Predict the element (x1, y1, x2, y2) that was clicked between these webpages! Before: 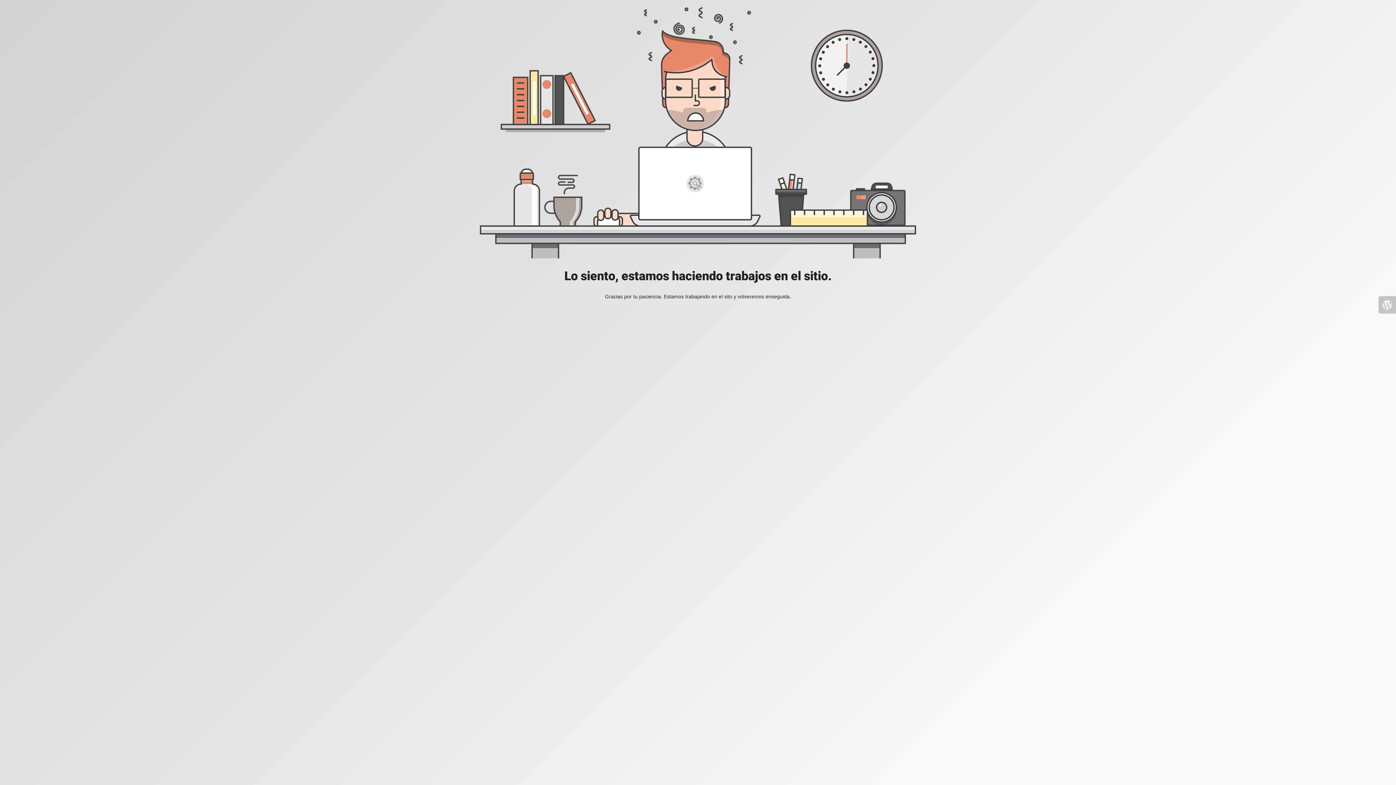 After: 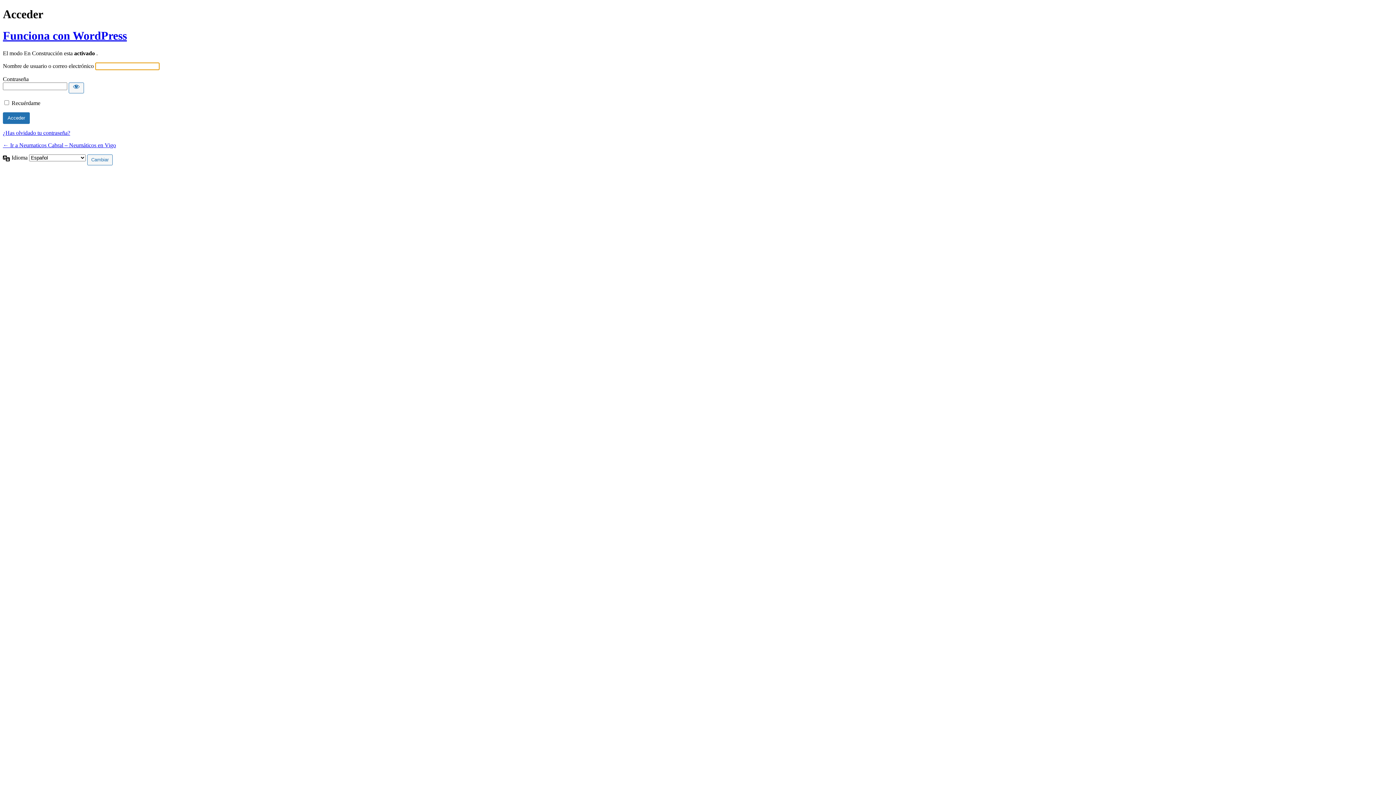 Action: bbox: (1378, 296, 1396, 313)